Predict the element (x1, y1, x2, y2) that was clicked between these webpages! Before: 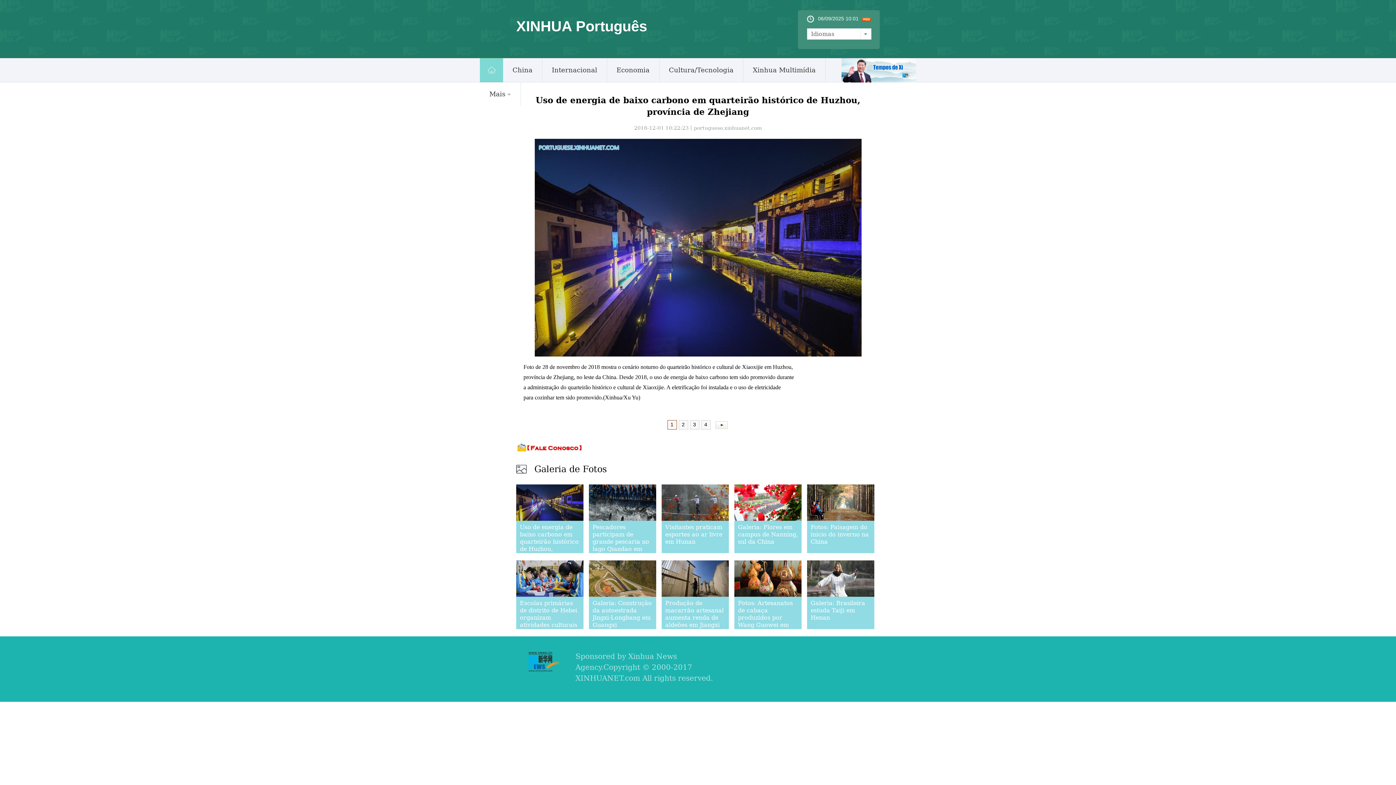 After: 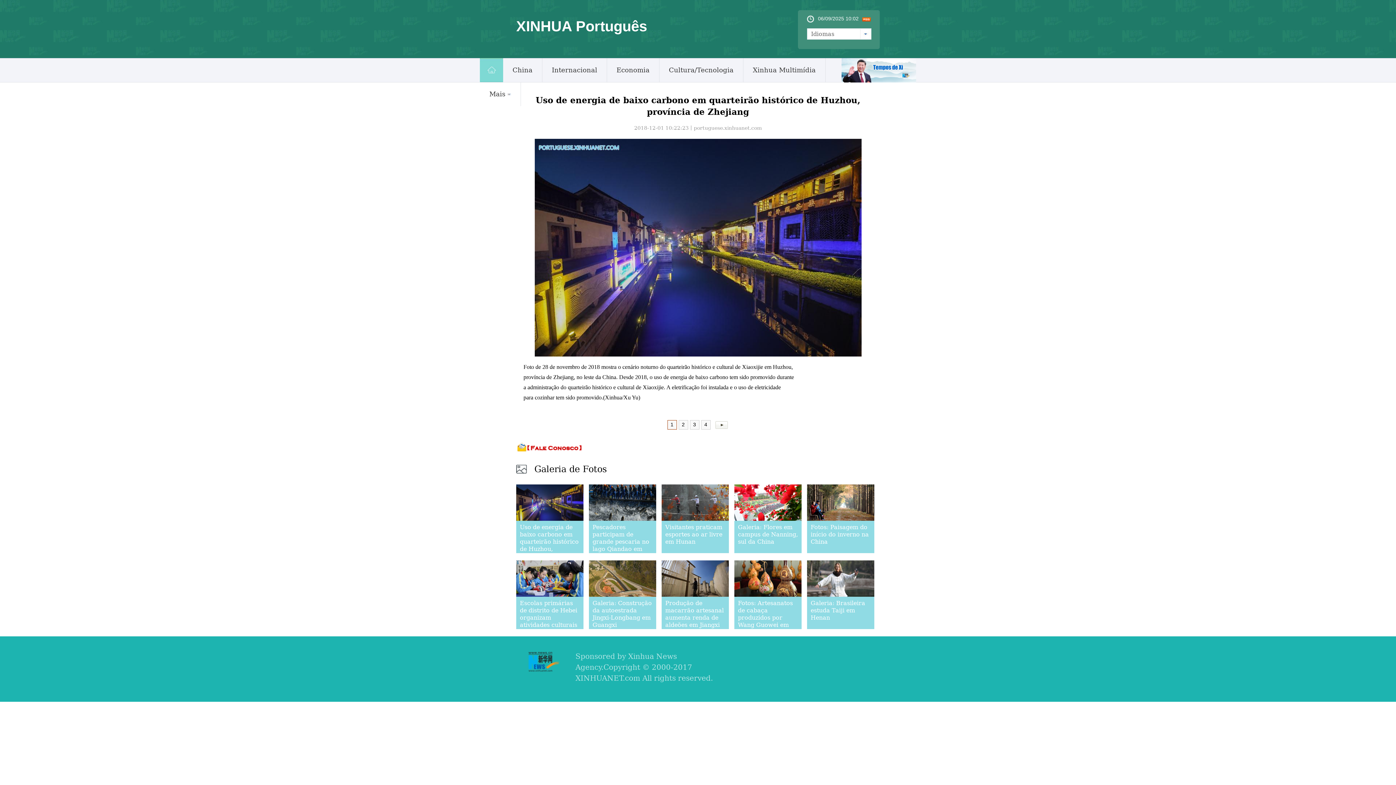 Action: label: Uso de energia de baixo carbono em quarteirão histórico de Huzhou, província de Zhejiang bbox: (520, 524, 578, 567)